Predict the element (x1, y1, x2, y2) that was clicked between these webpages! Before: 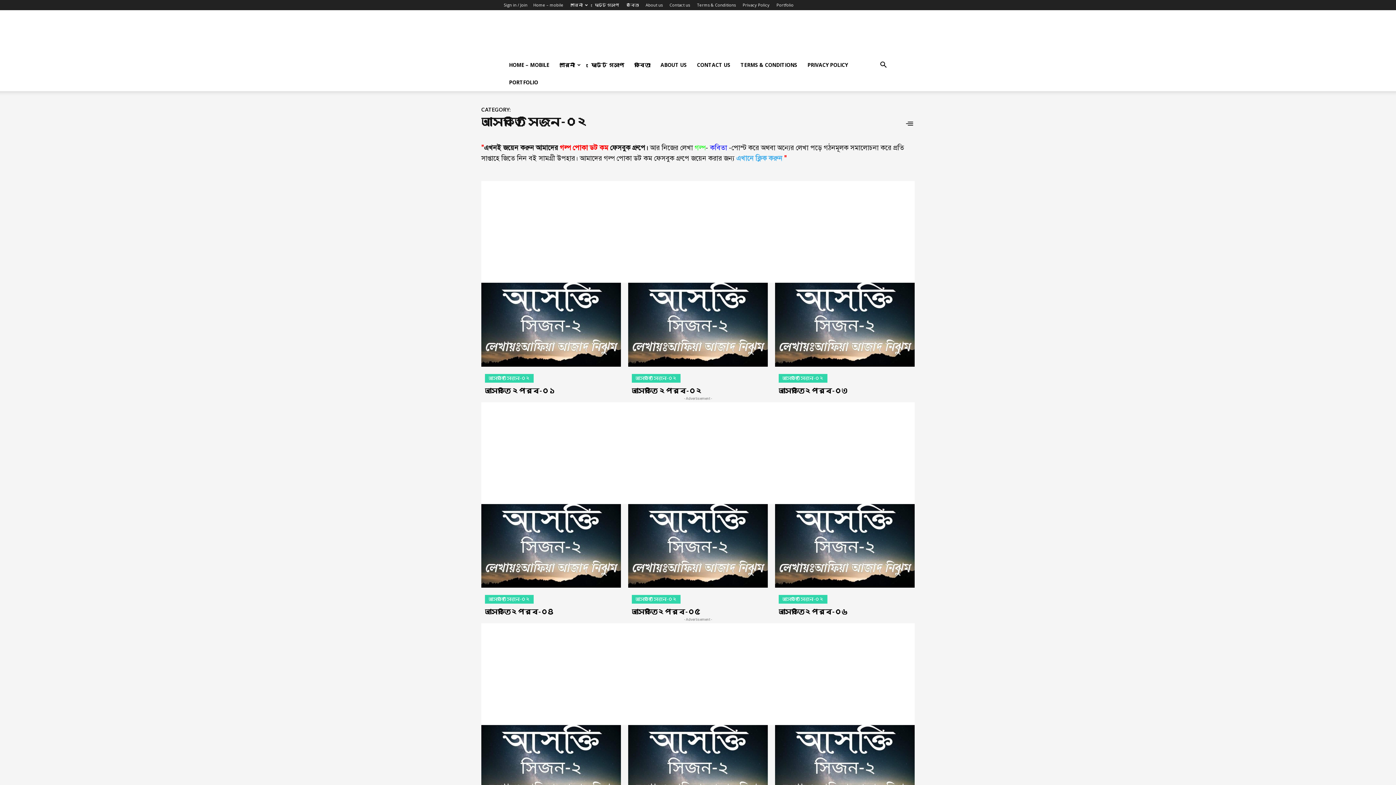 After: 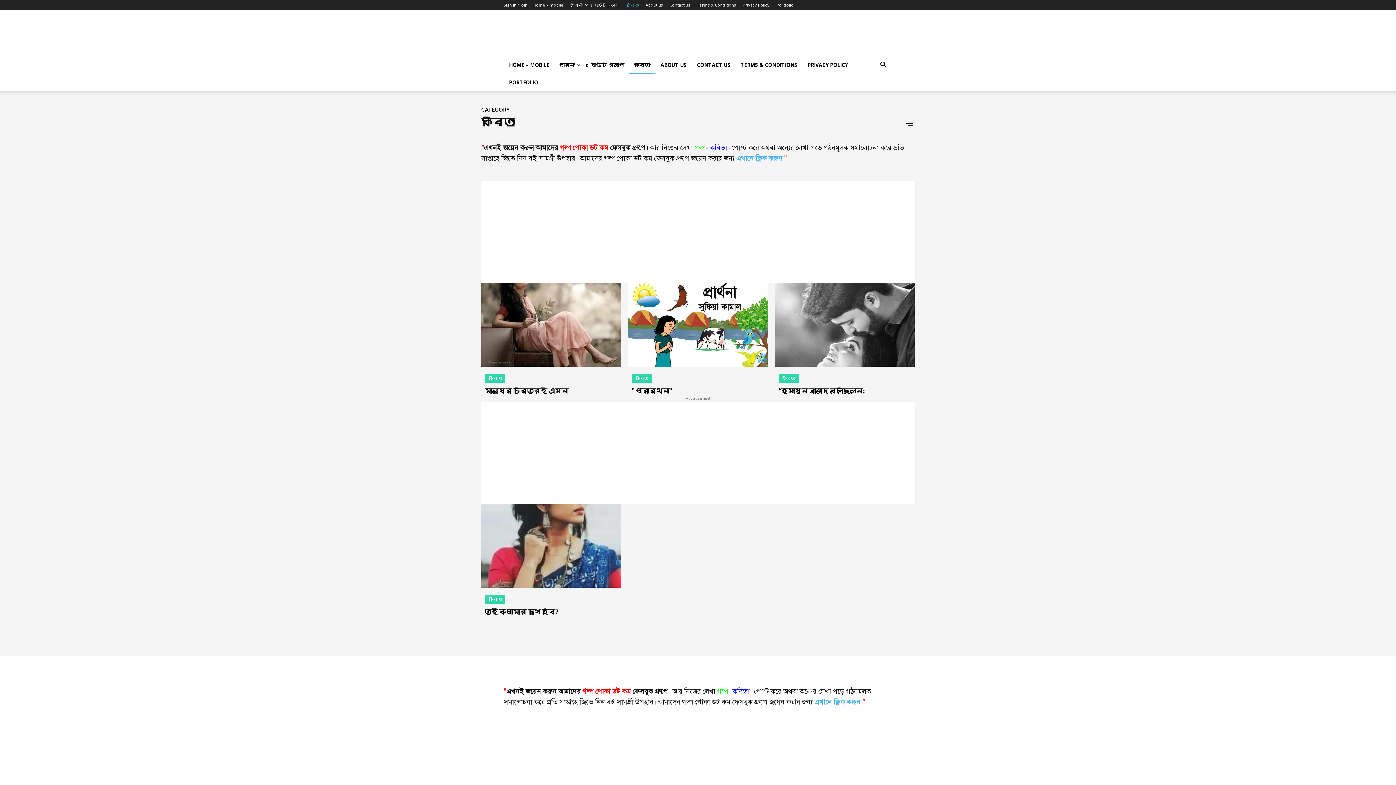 Action: bbox: (626, 2, 638, 7) label: কবিতা